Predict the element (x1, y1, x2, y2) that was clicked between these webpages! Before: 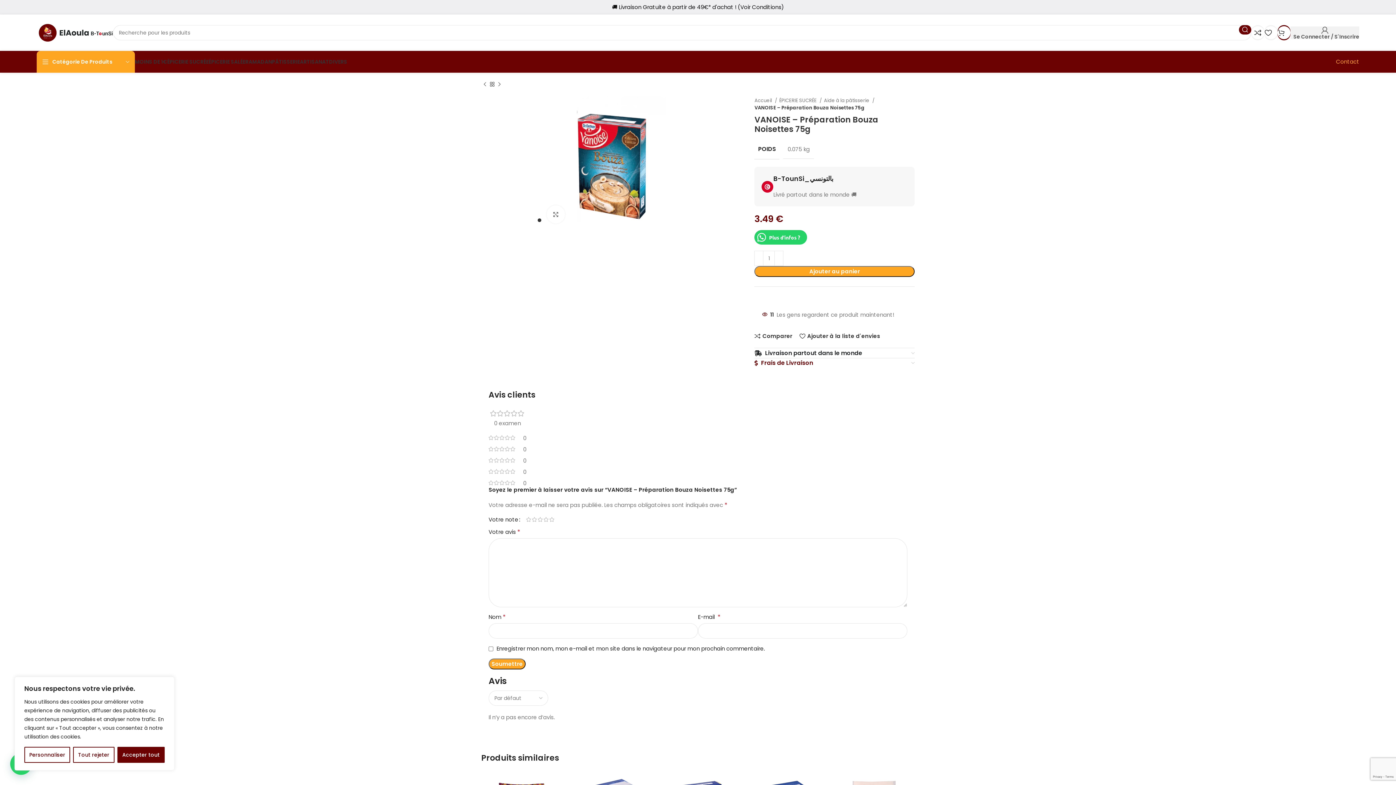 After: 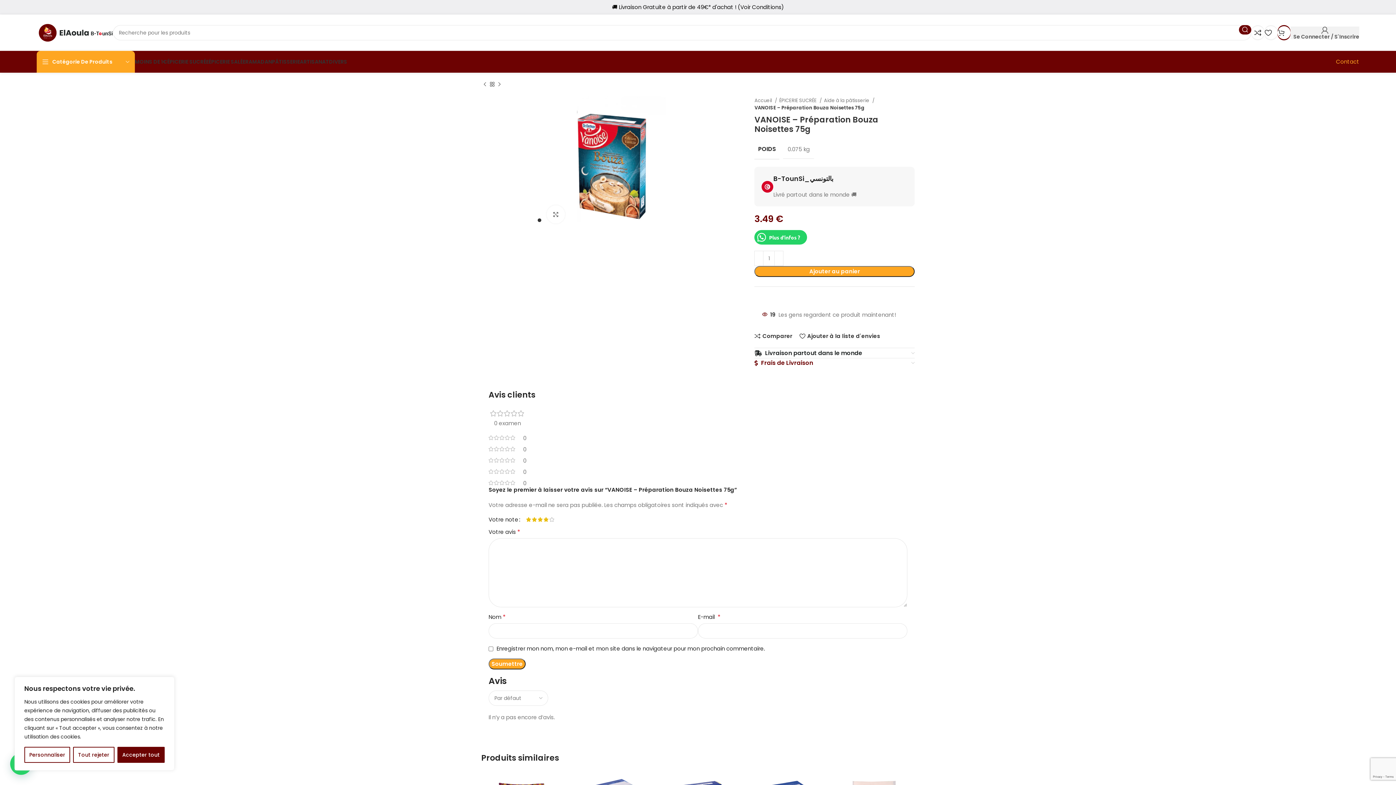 Action: label: 4 bbox: (543, 517, 549, 522)